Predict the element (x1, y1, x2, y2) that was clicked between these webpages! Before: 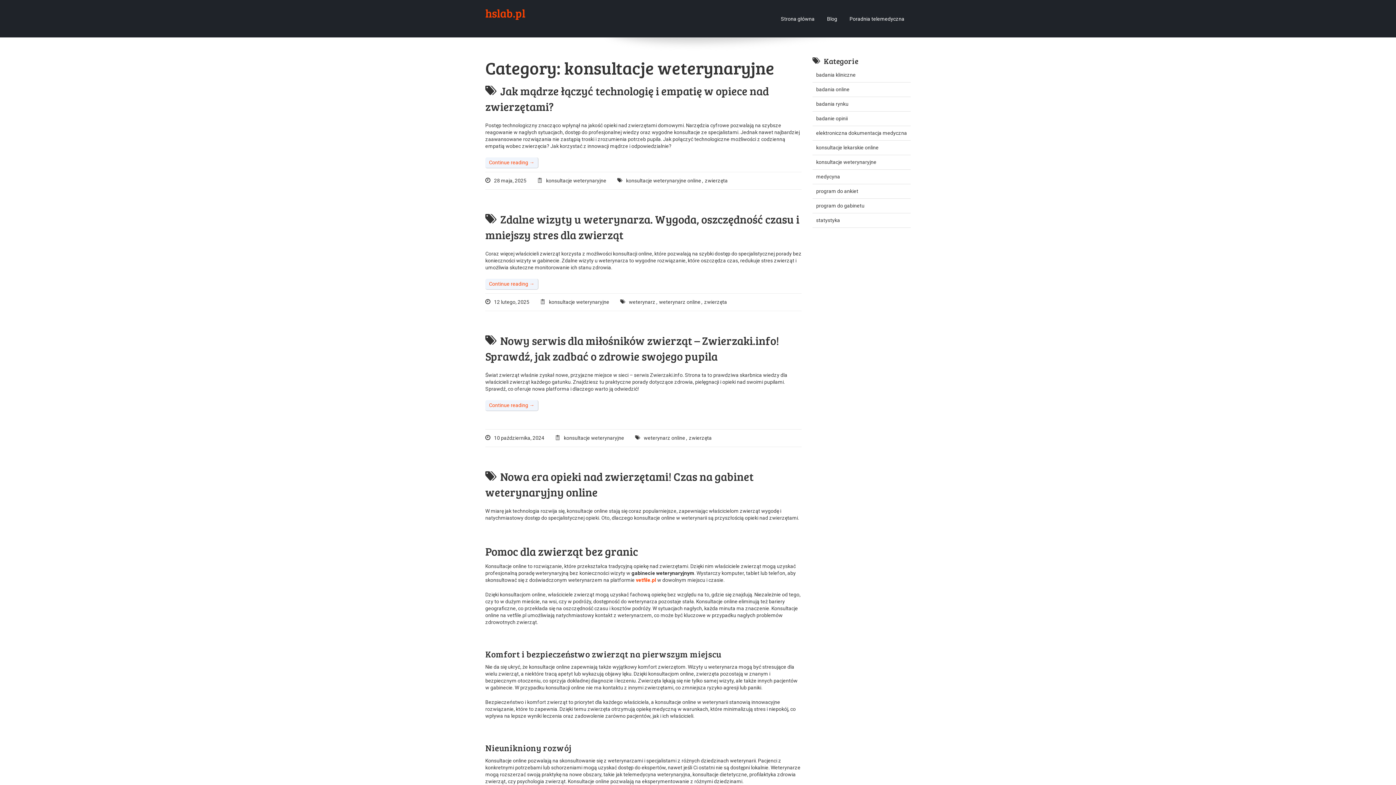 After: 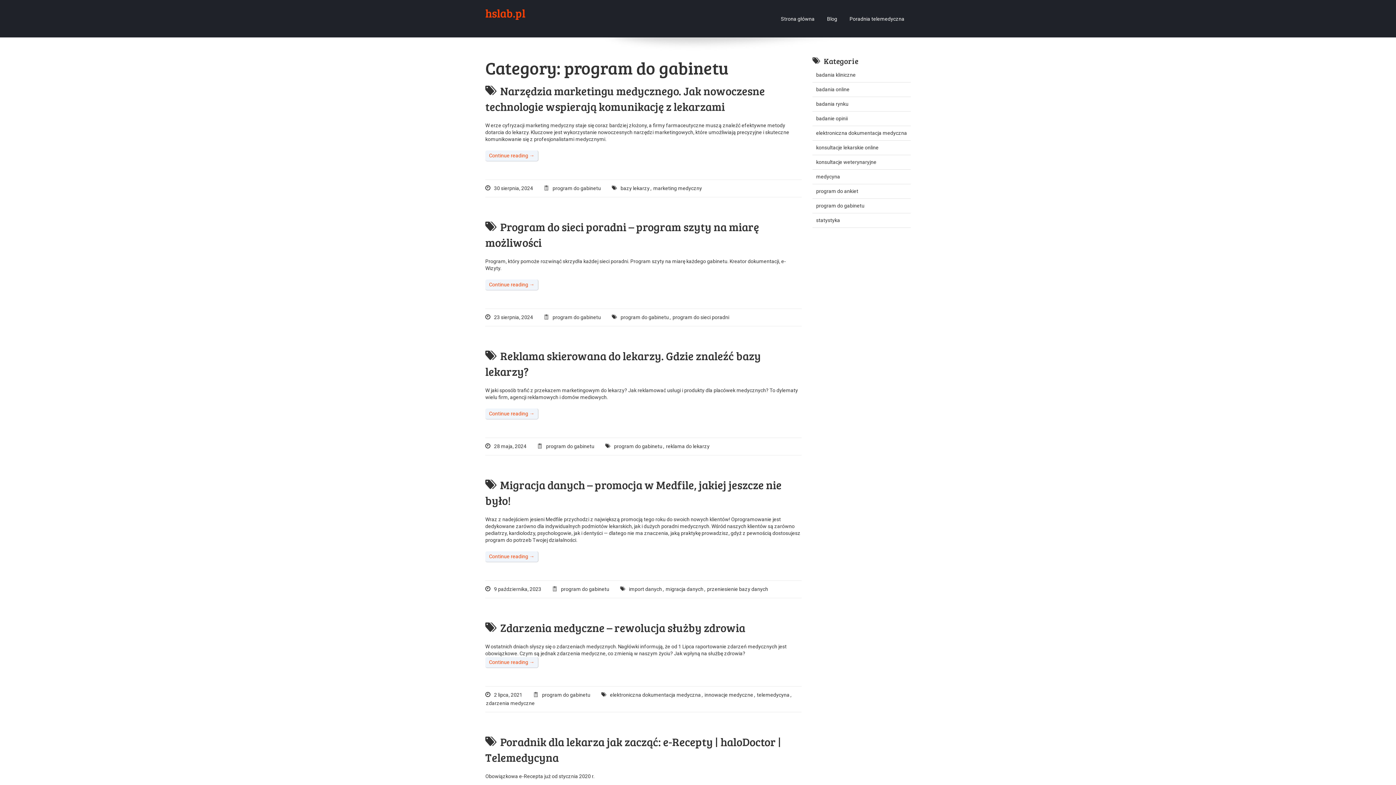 Action: label: program do gabinetu bbox: (816, 202, 864, 208)